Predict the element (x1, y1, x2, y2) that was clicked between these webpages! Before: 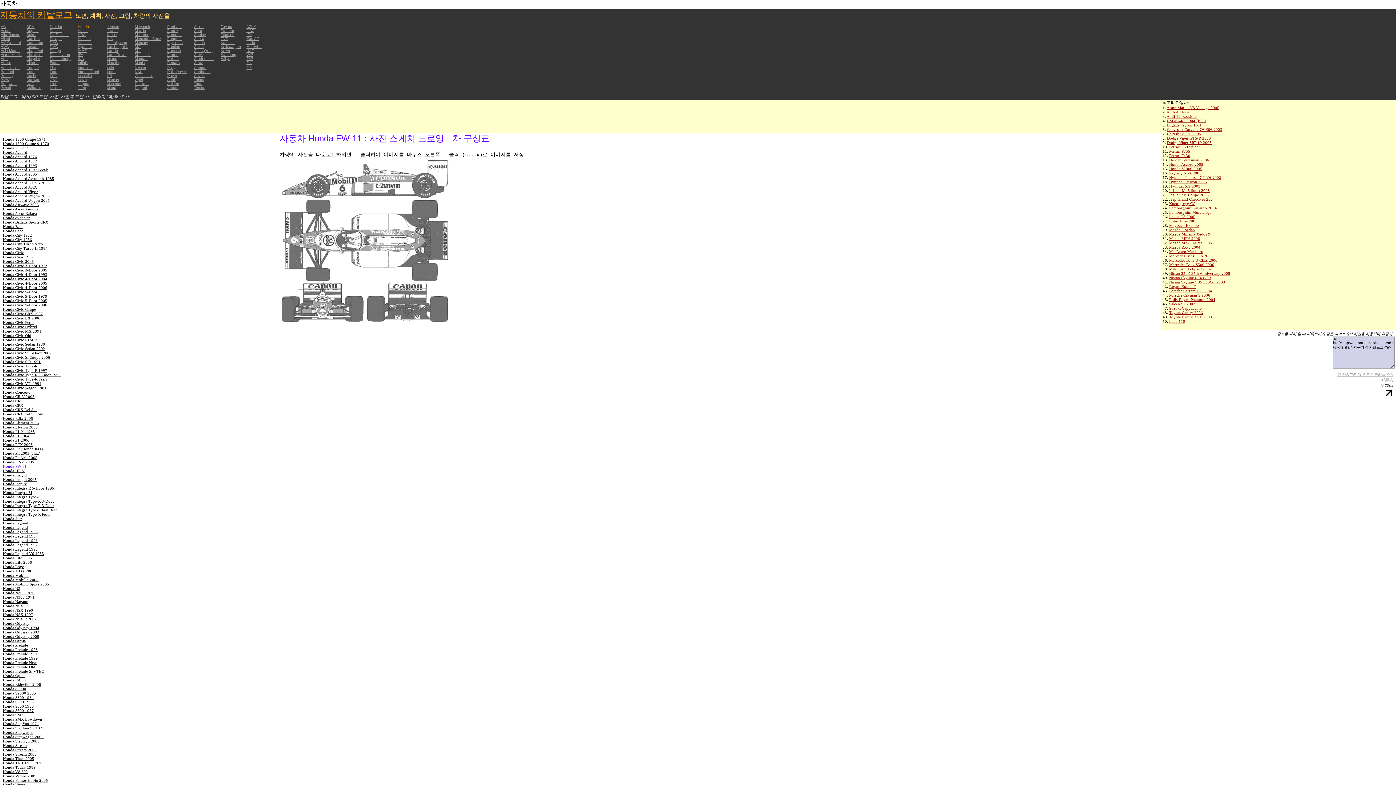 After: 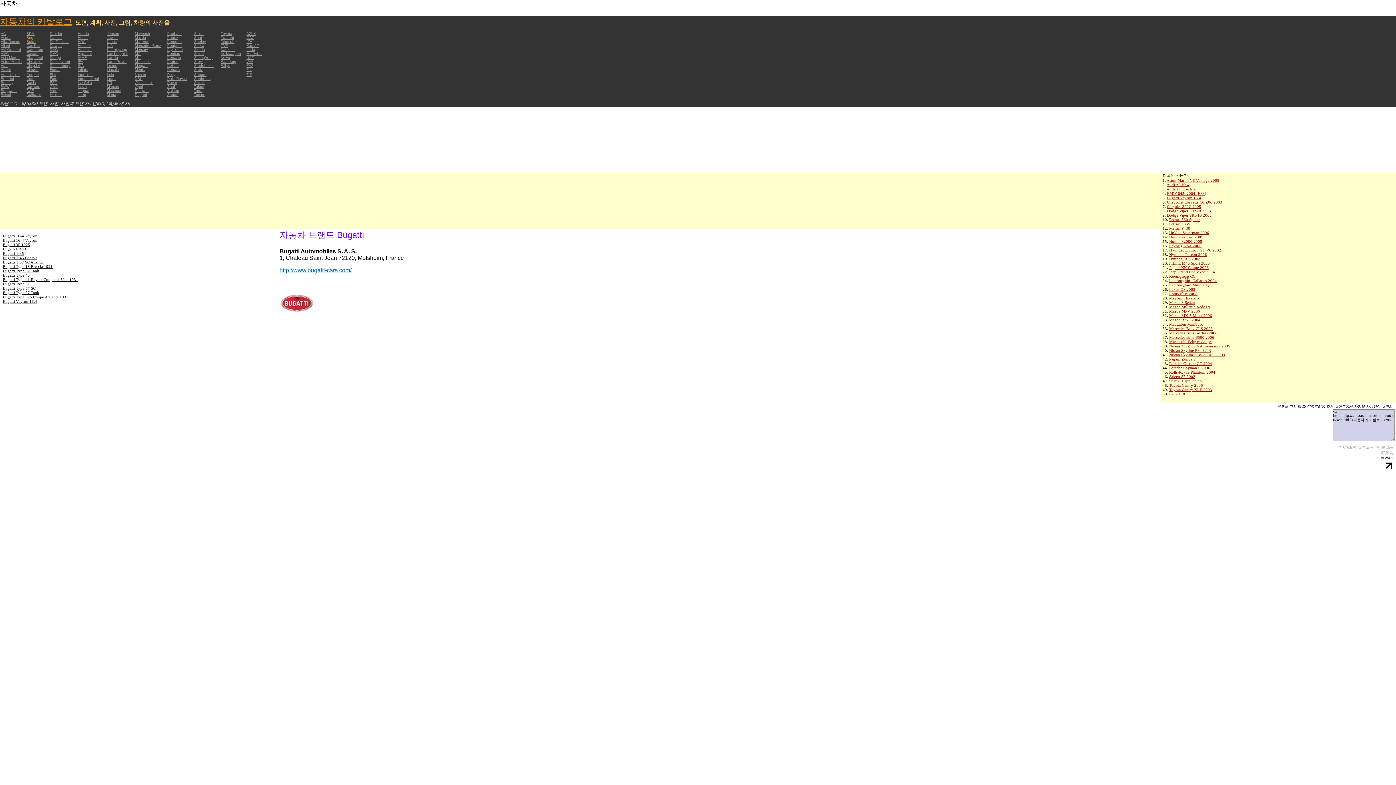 Action: label: Bugatti bbox: (26, 28, 38, 32)